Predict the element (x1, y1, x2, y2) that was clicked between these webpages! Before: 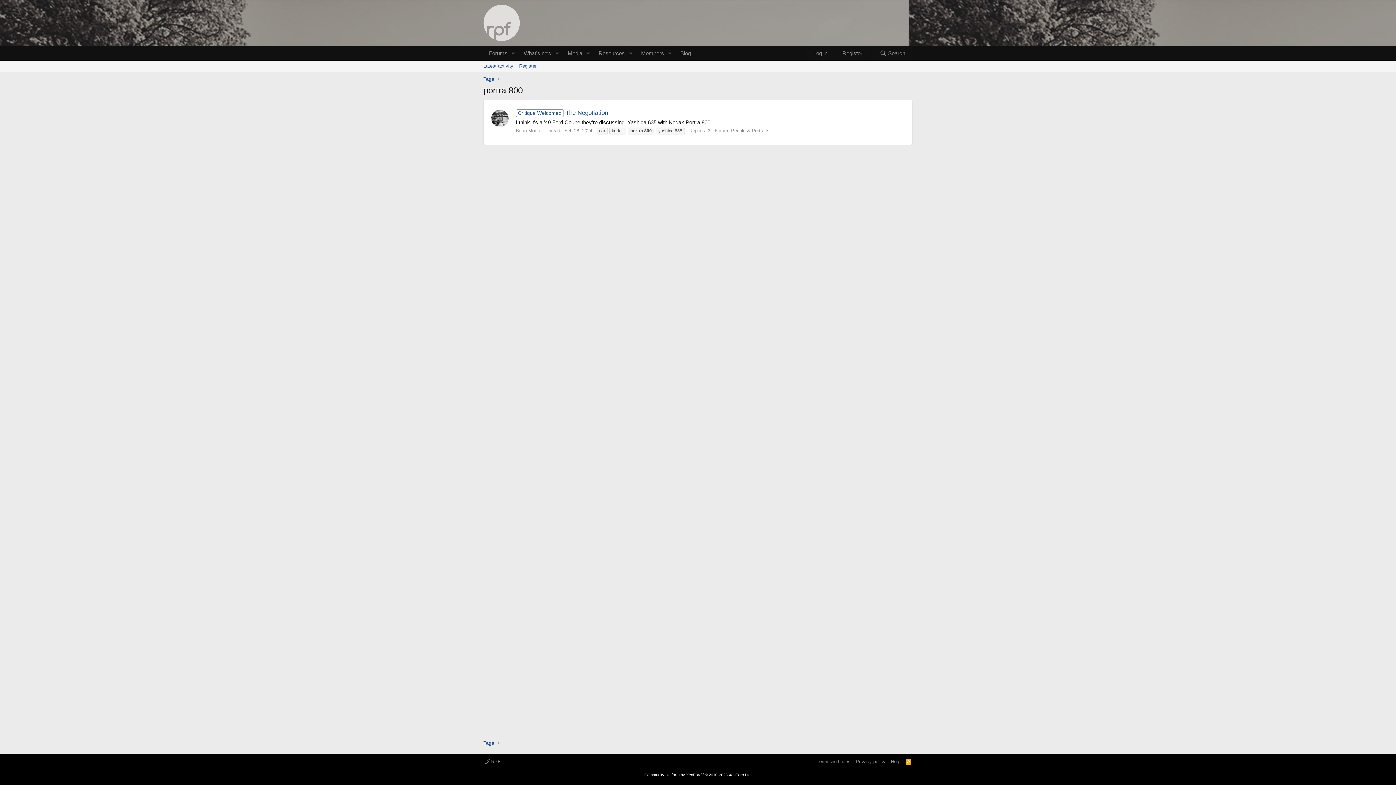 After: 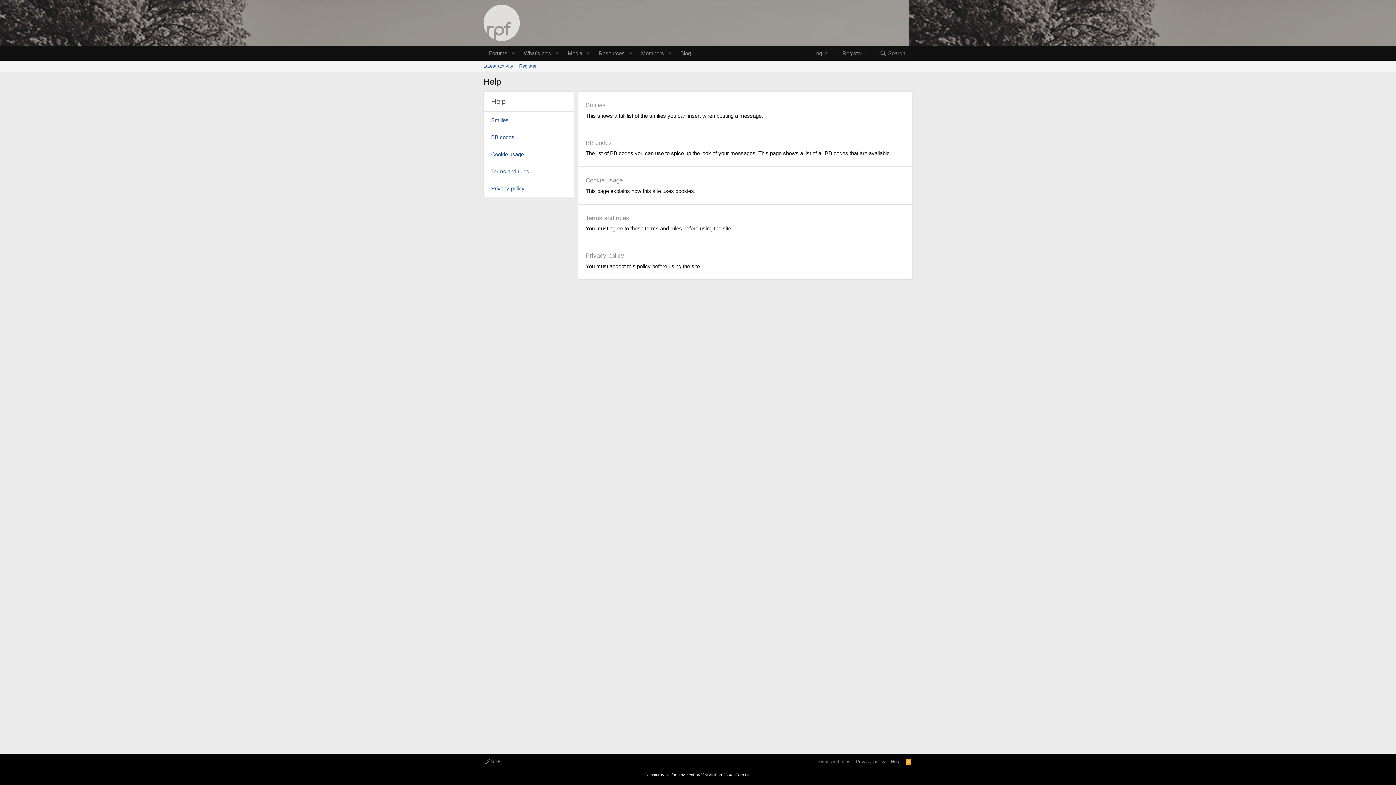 Action: label: Help bbox: (889, 758, 902, 765)